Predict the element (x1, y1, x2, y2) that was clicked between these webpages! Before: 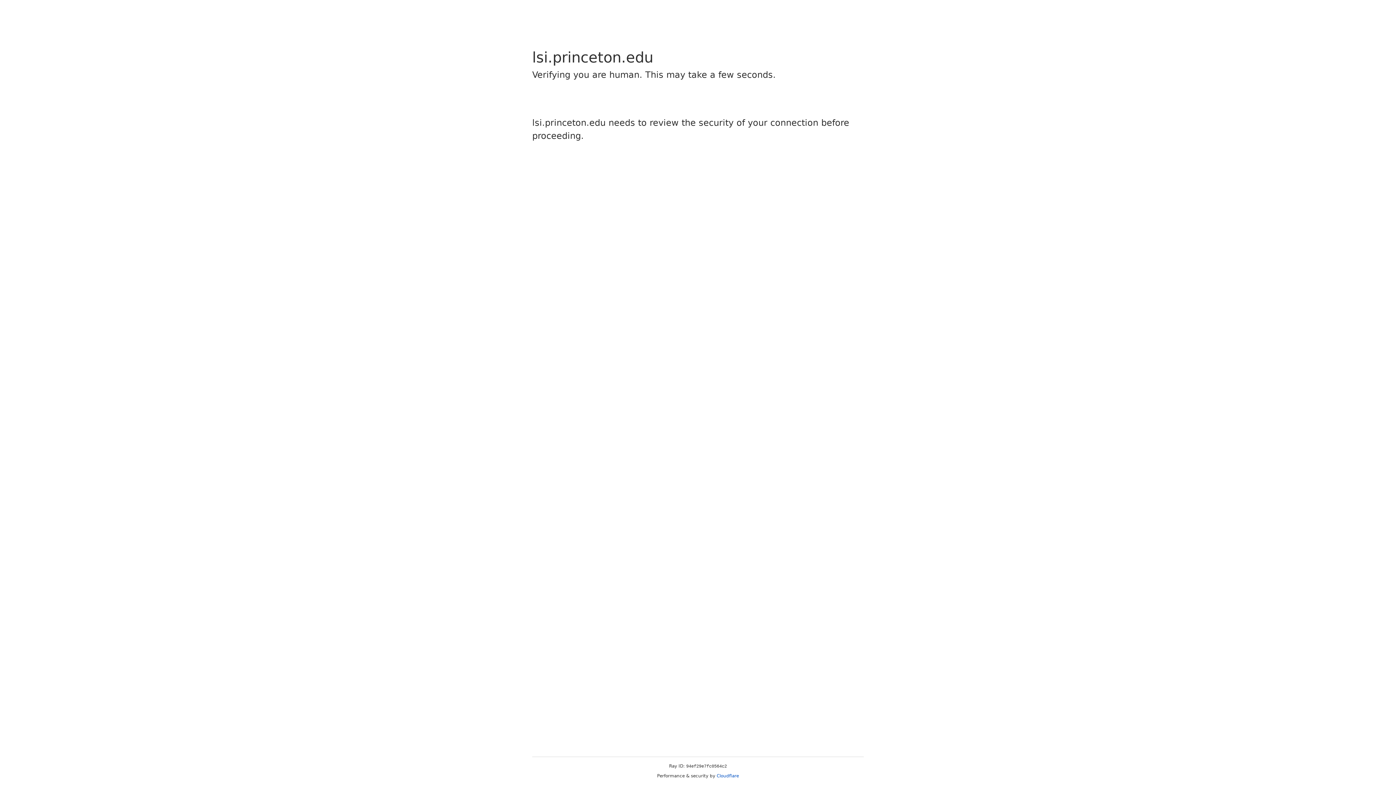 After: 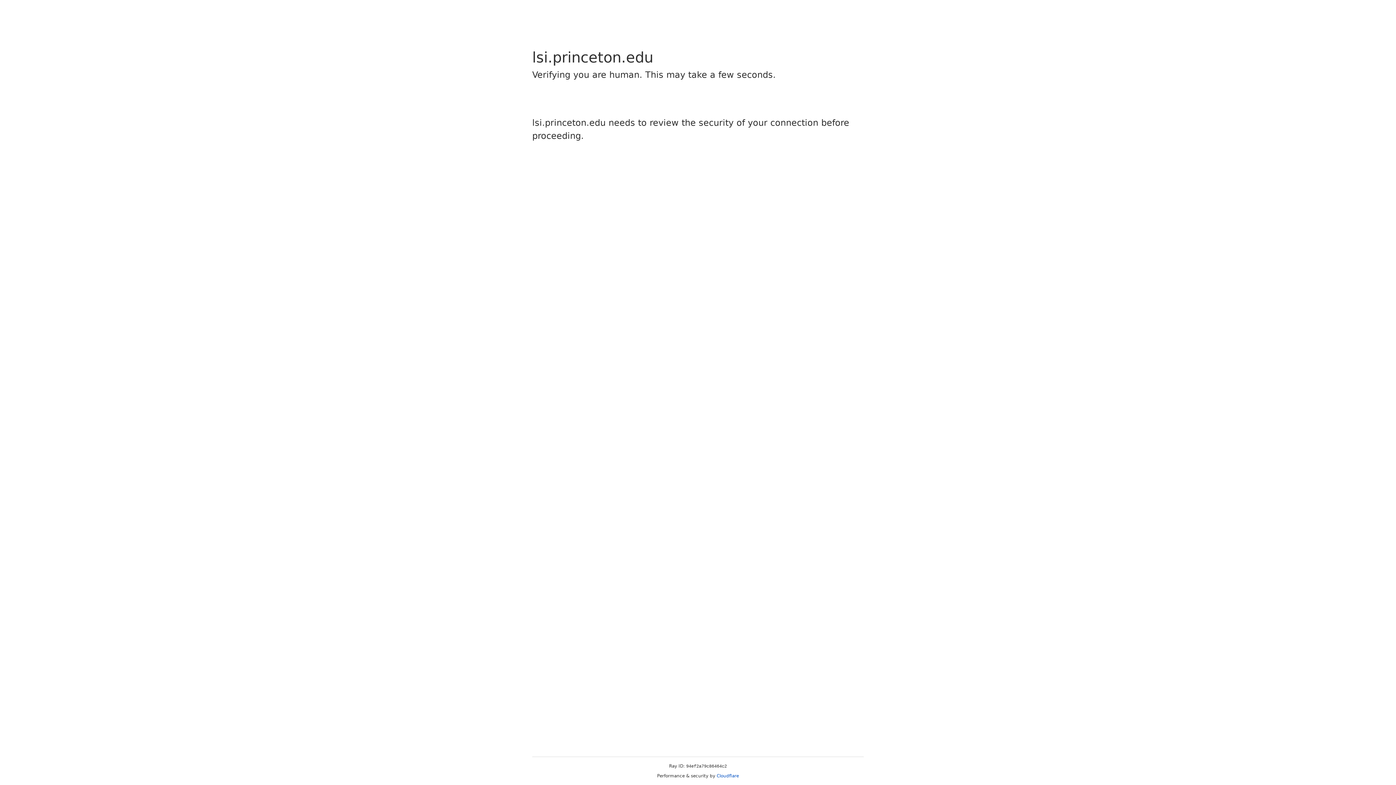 Action: label: Cloudflare bbox: (716, 773, 739, 778)